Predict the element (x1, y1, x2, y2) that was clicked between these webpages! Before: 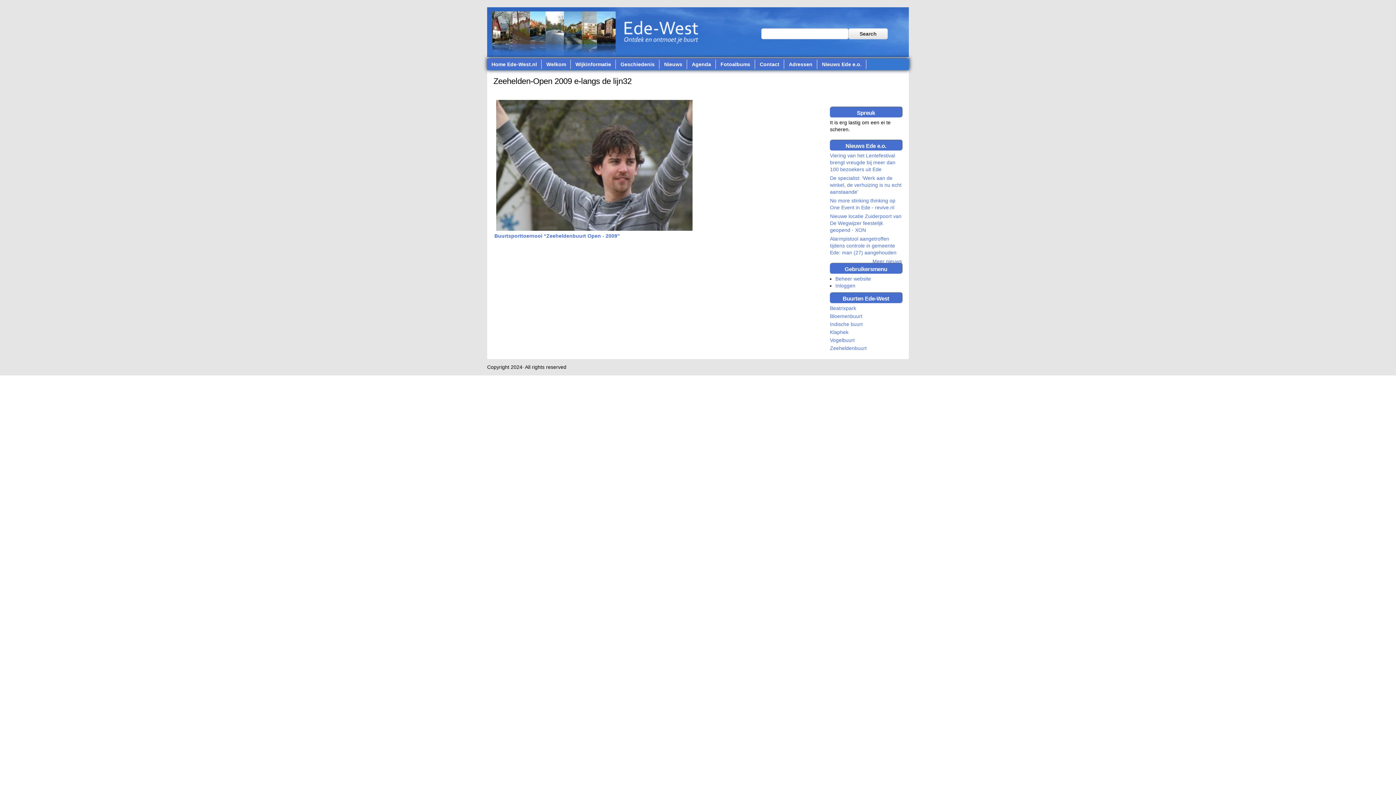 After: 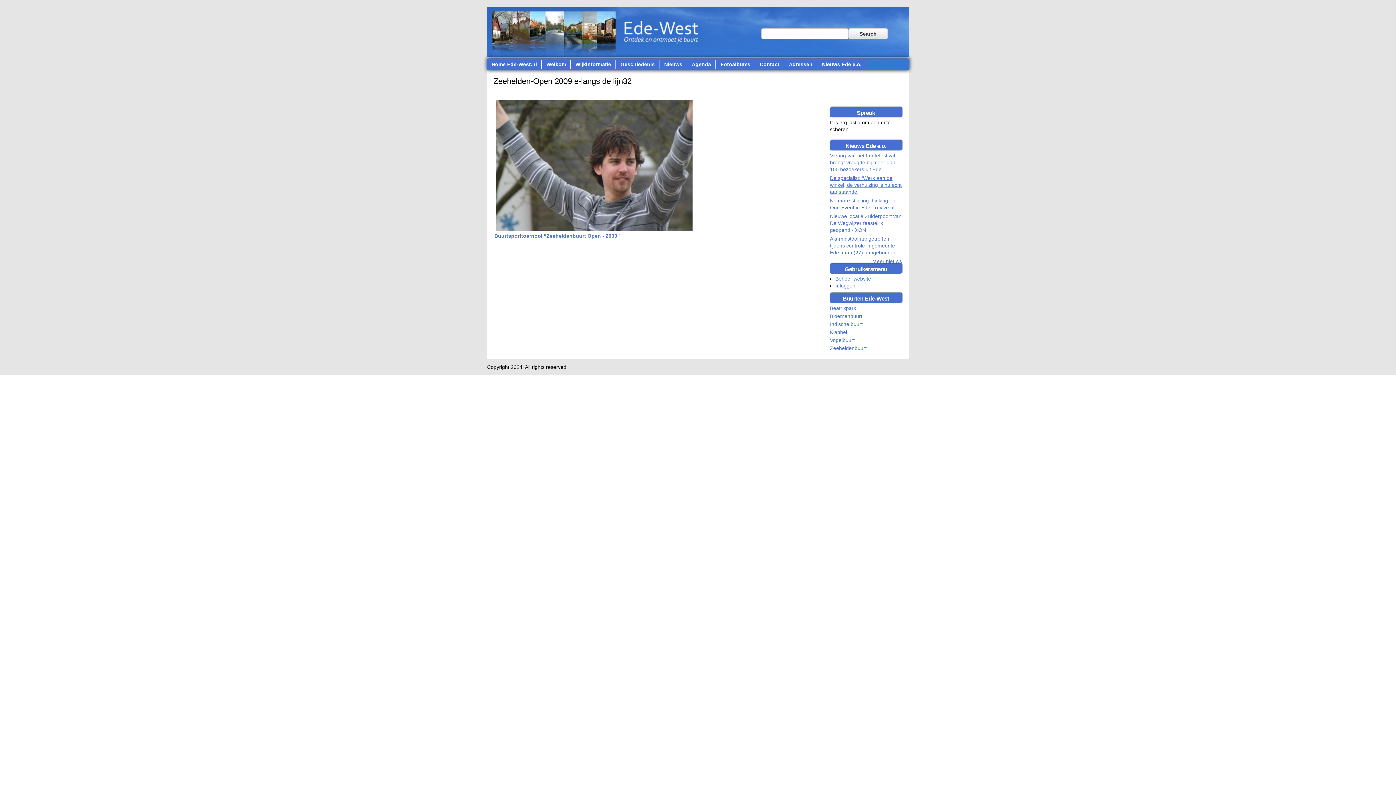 Action: bbox: (830, 175, 901, 194) label: De specialist: ‘Werk aan de winkel, de verhuizing is nu echt aanstaande’